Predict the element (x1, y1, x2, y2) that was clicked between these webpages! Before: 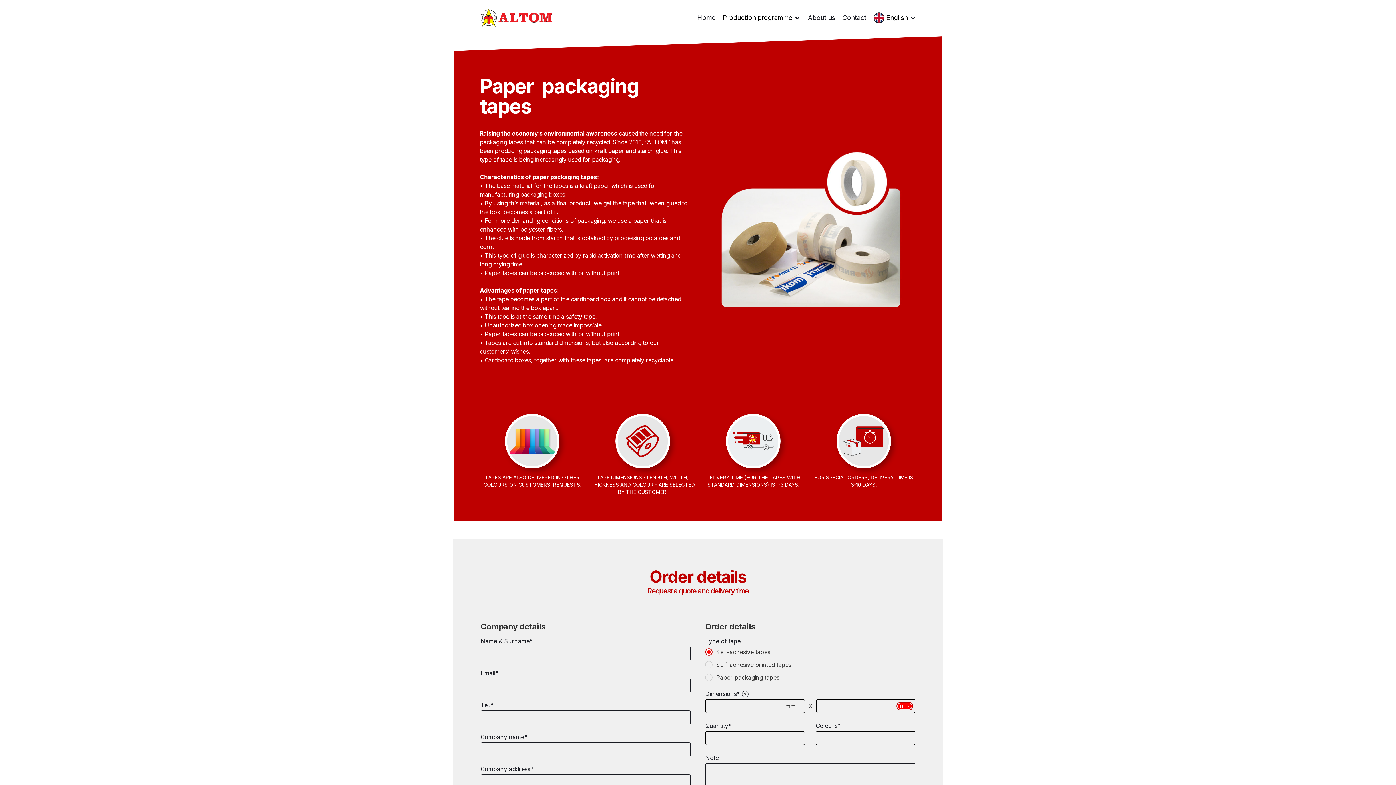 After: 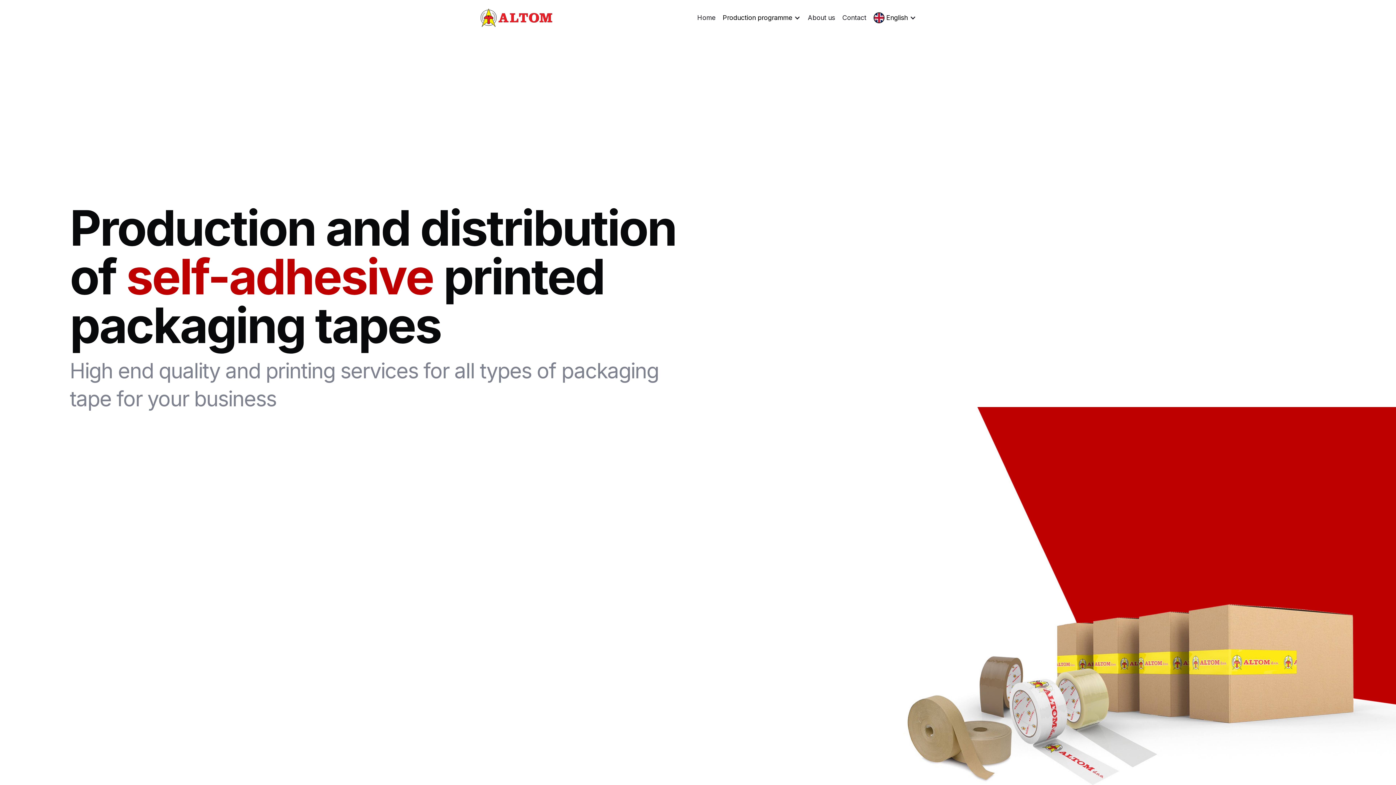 Action: bbox: (480, 8, 552, 26)